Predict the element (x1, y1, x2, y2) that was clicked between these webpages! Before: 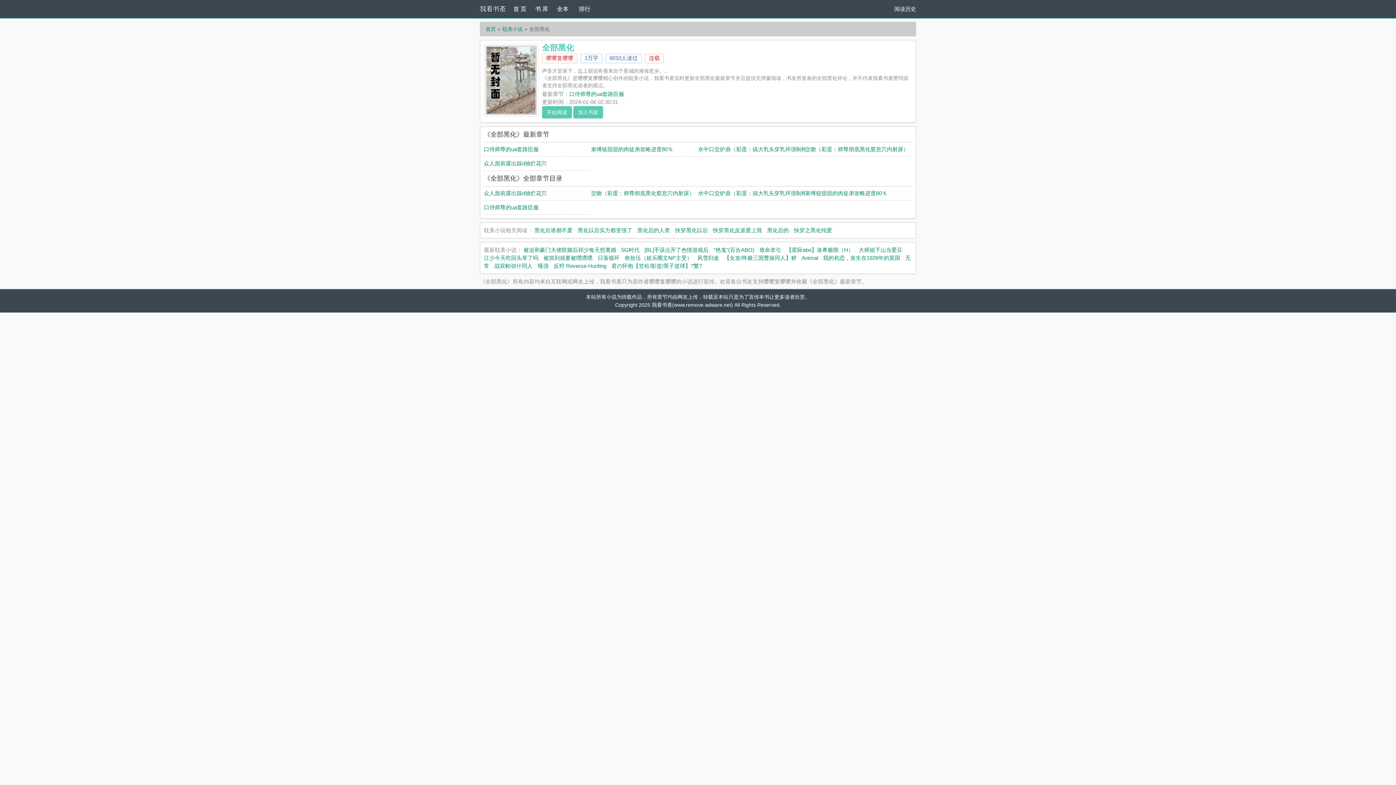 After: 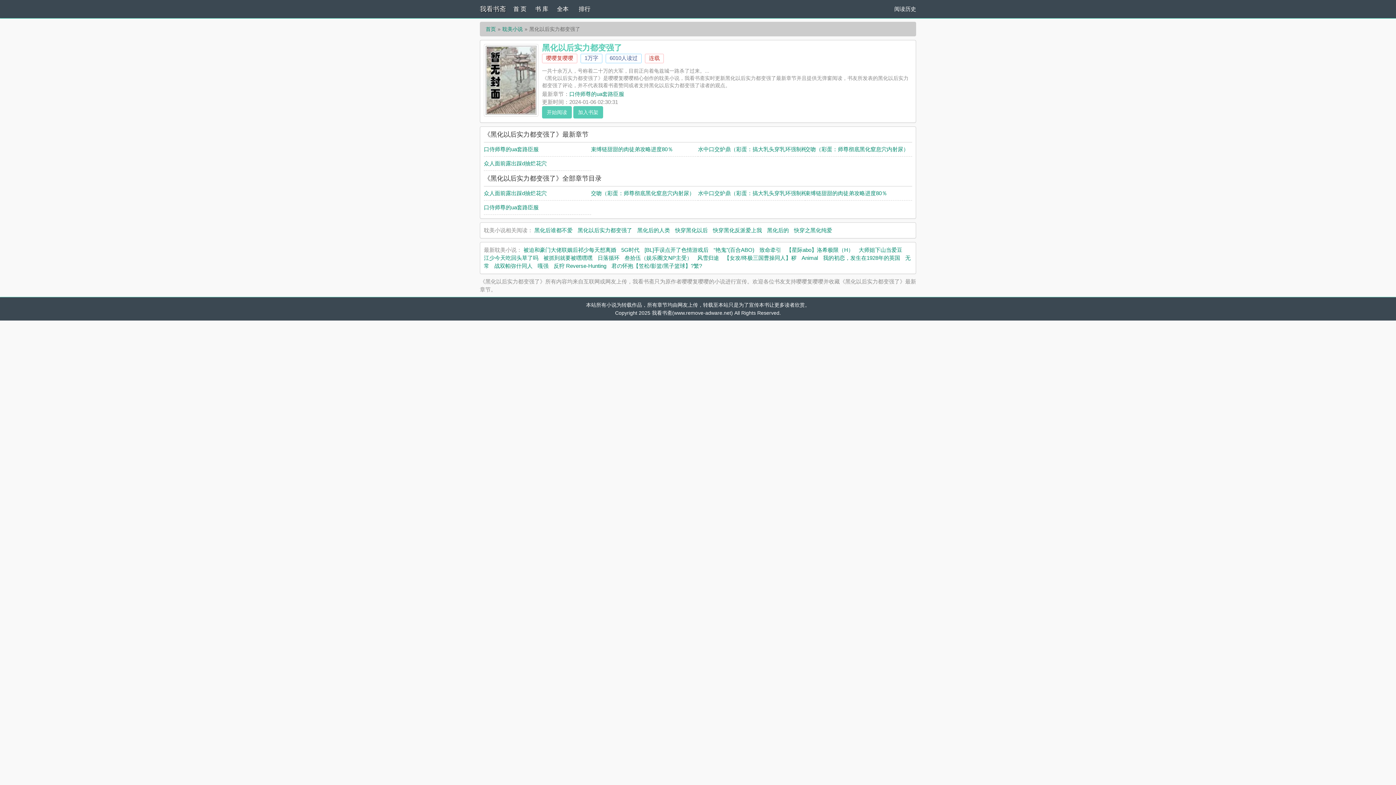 Action: bbox: (577, 227, 632, 233) label: 黑化以后实力都变强了